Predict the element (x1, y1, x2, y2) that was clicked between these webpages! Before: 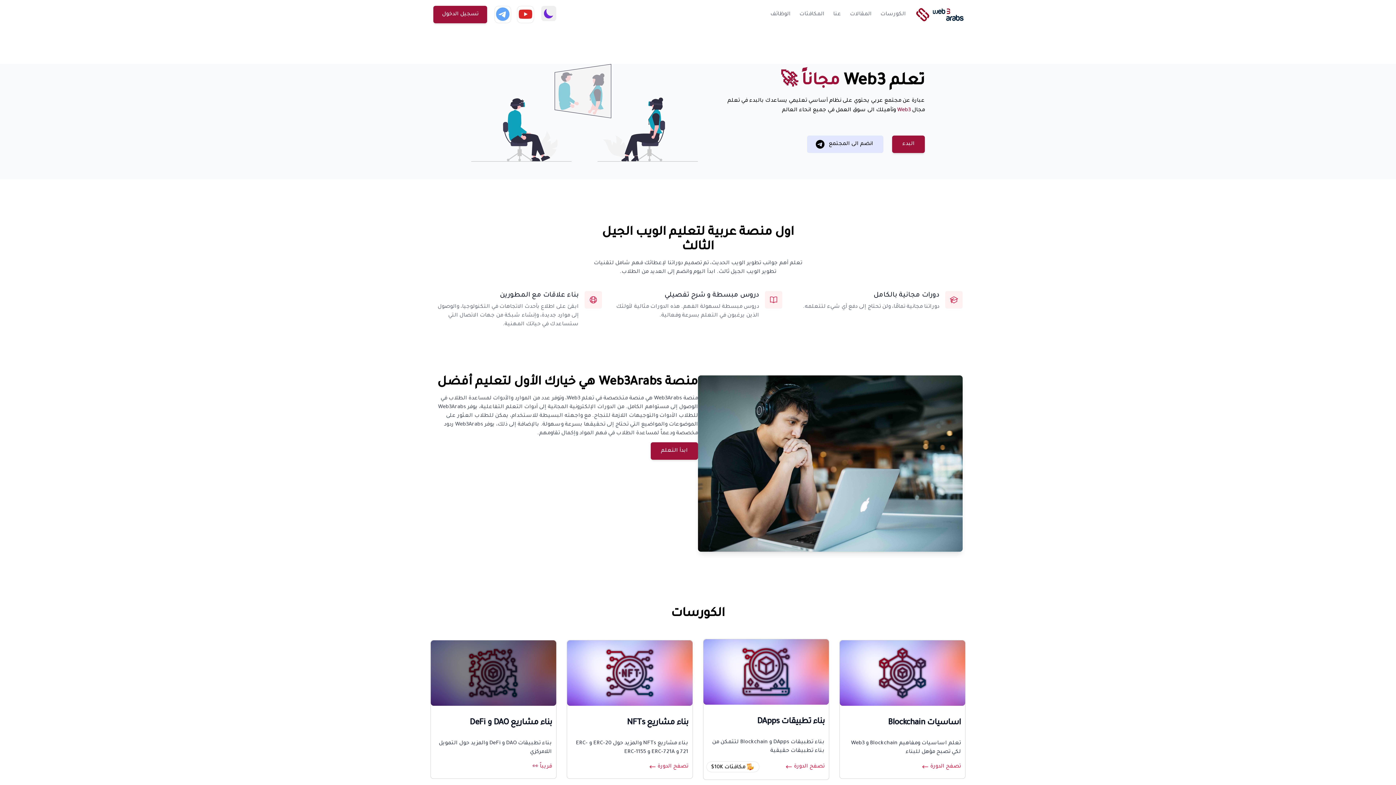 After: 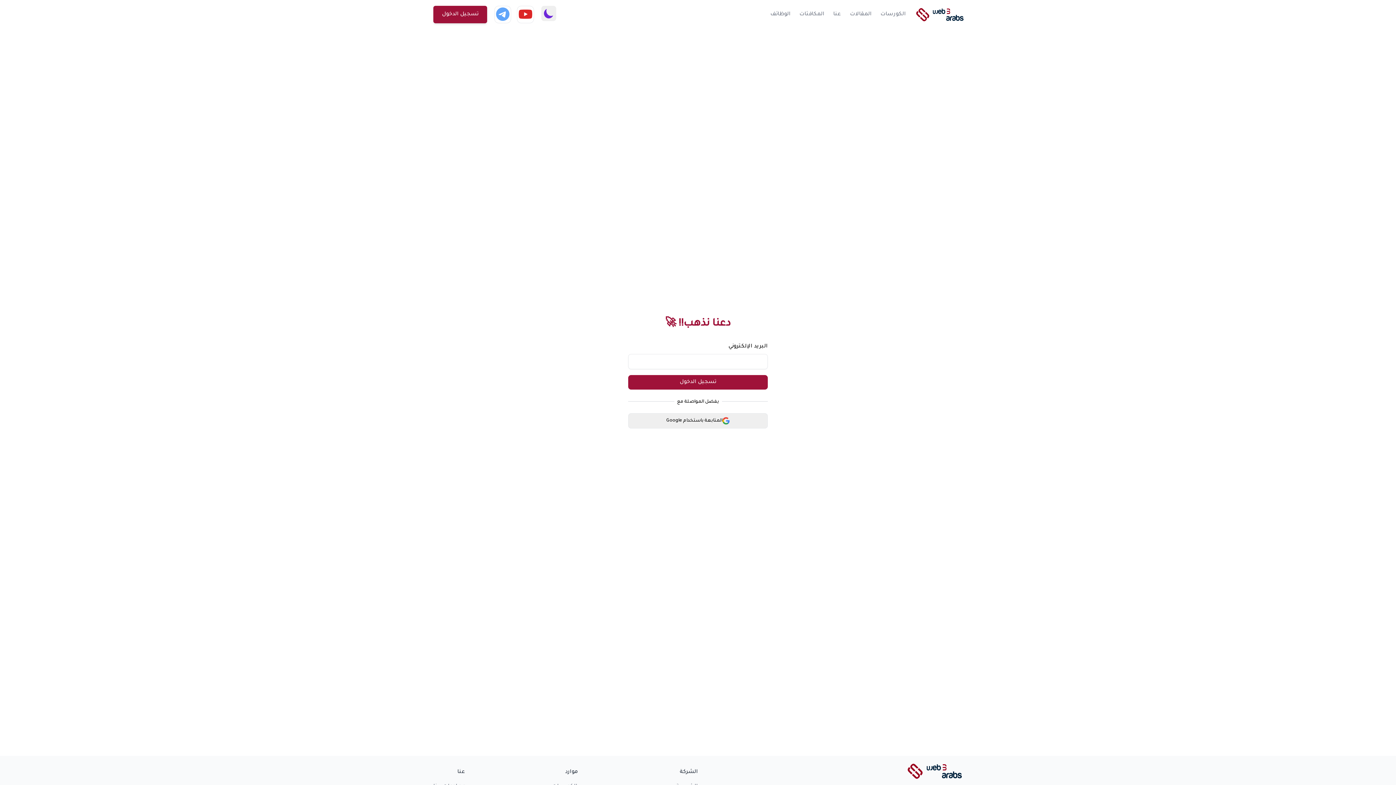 Action: bbox: (433, 5, 487, 23) label: تسجيل الدخول